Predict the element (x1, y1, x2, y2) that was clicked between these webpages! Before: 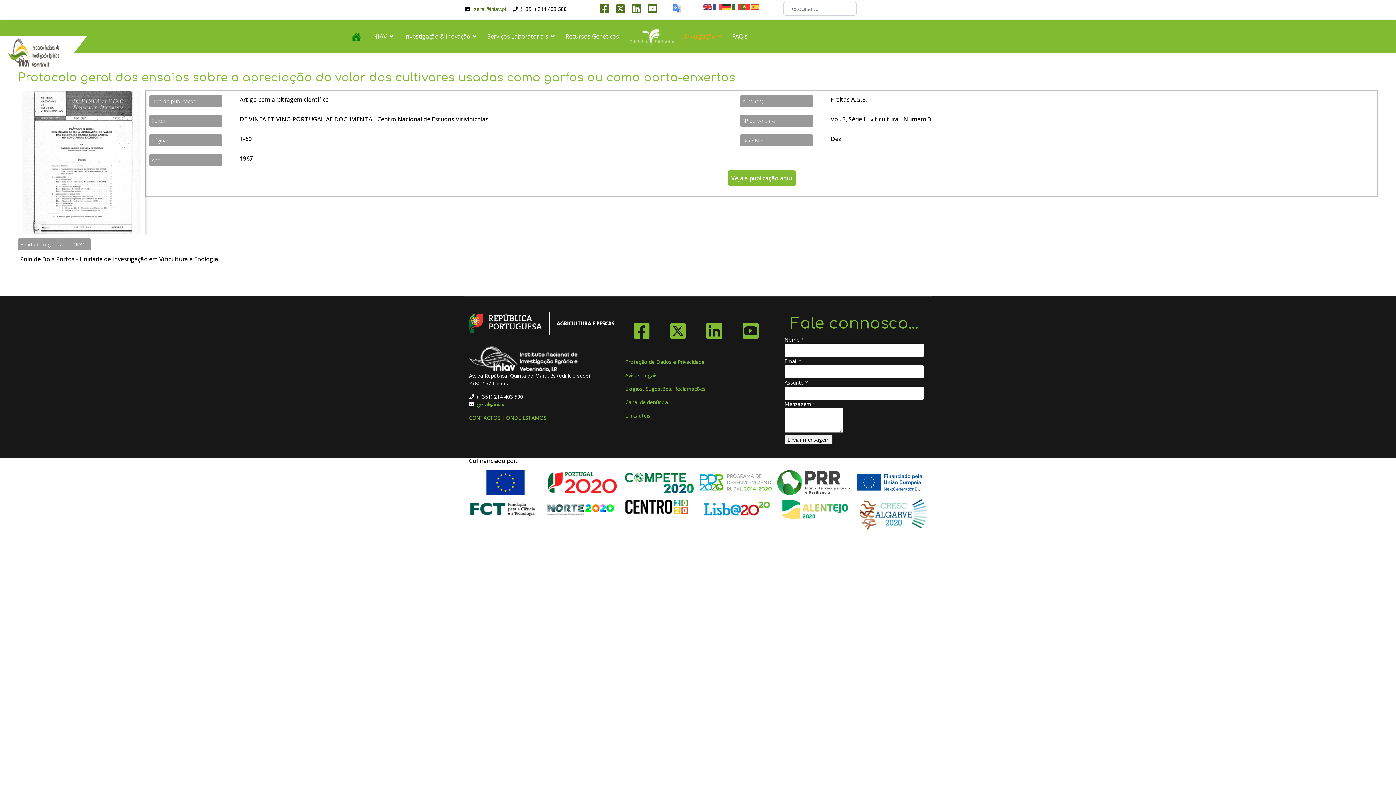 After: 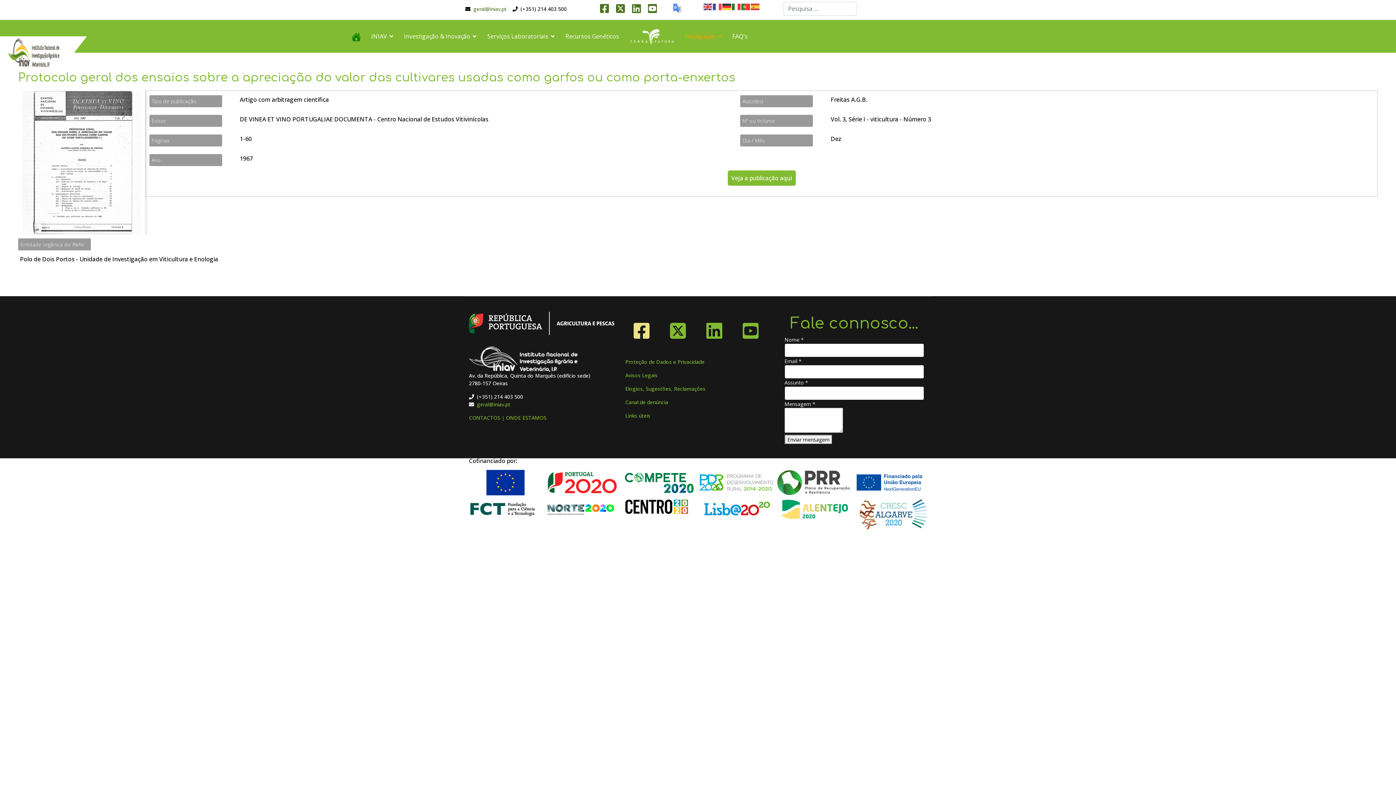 Action: label: Facebook bbox: (627, 313, 656, 342)